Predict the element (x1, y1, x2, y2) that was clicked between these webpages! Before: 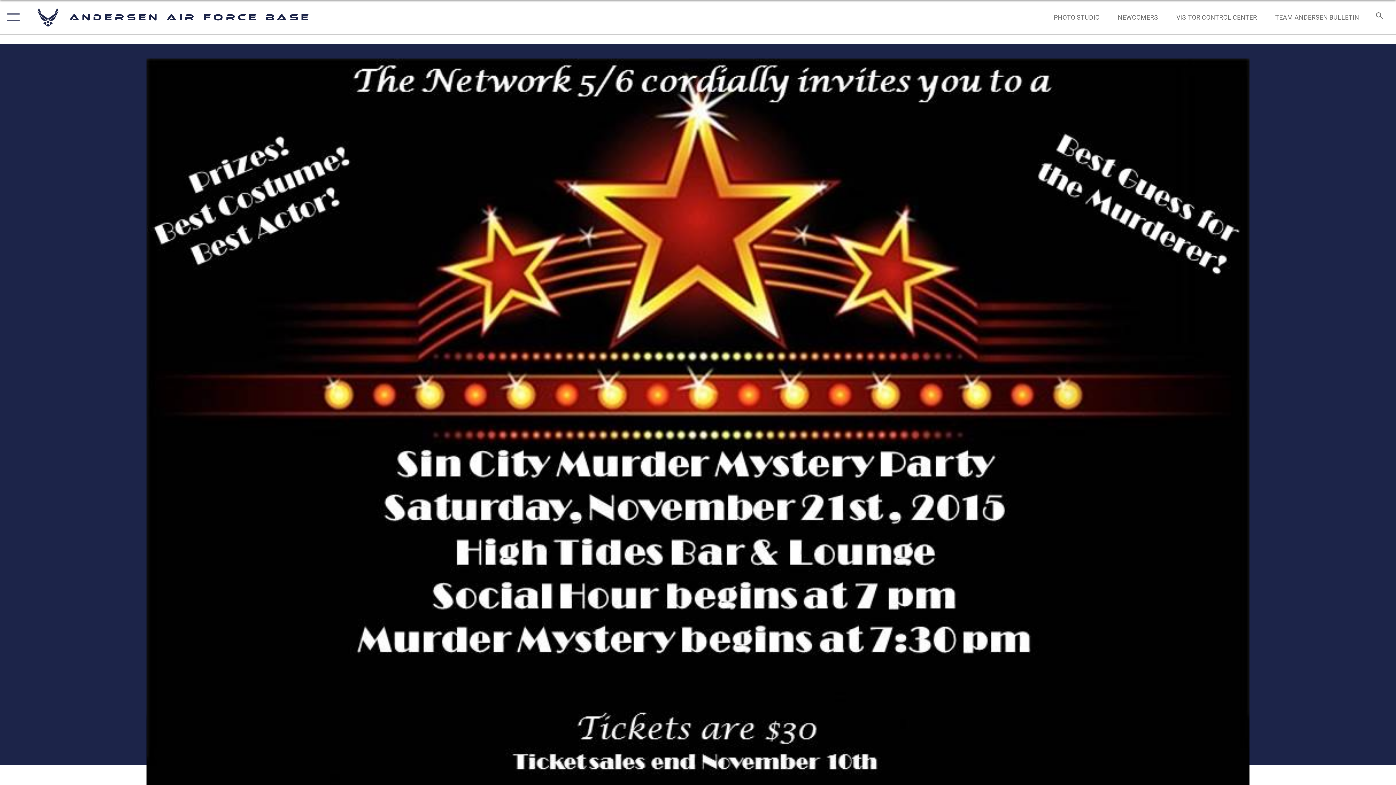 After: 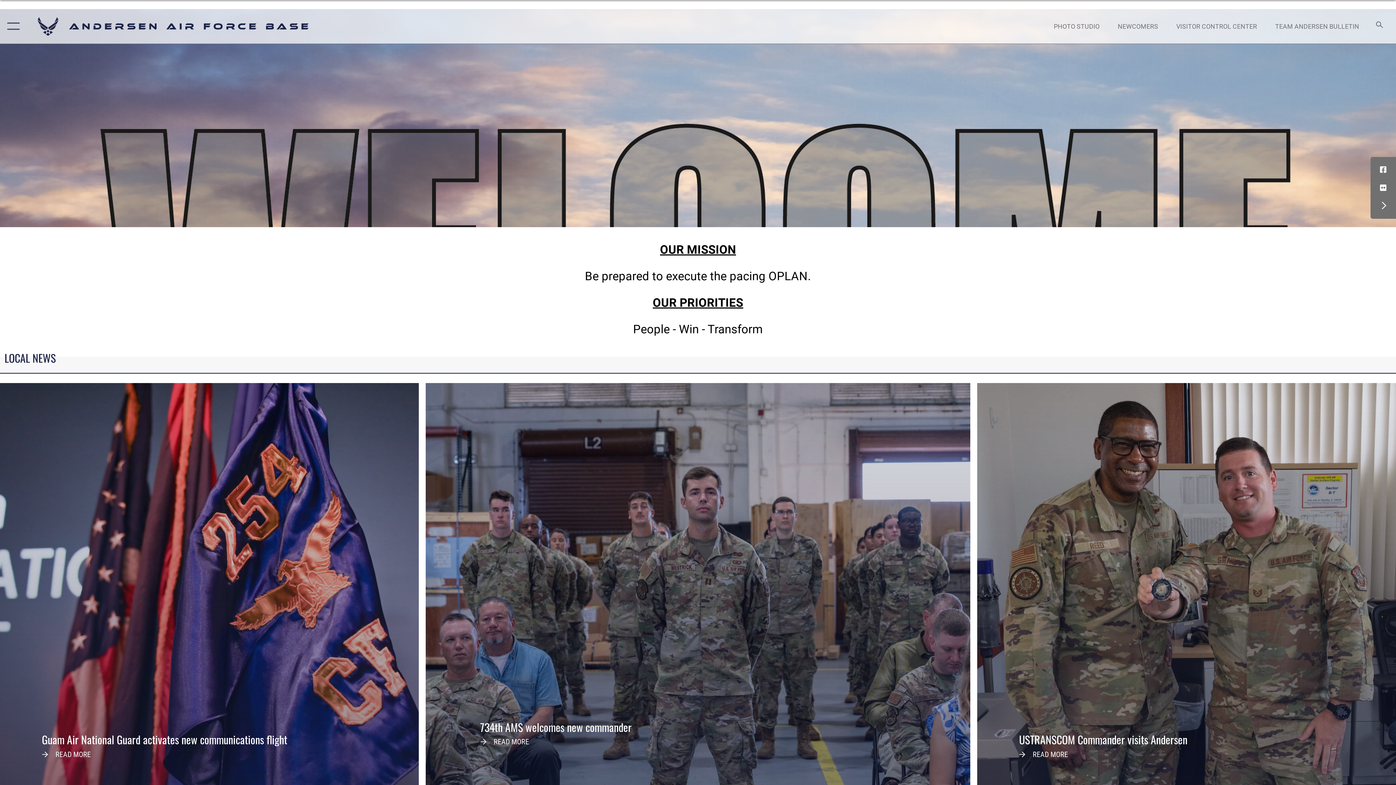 Action: label: Andersen Air Force Base bbox: (36, 6, 311, 28)